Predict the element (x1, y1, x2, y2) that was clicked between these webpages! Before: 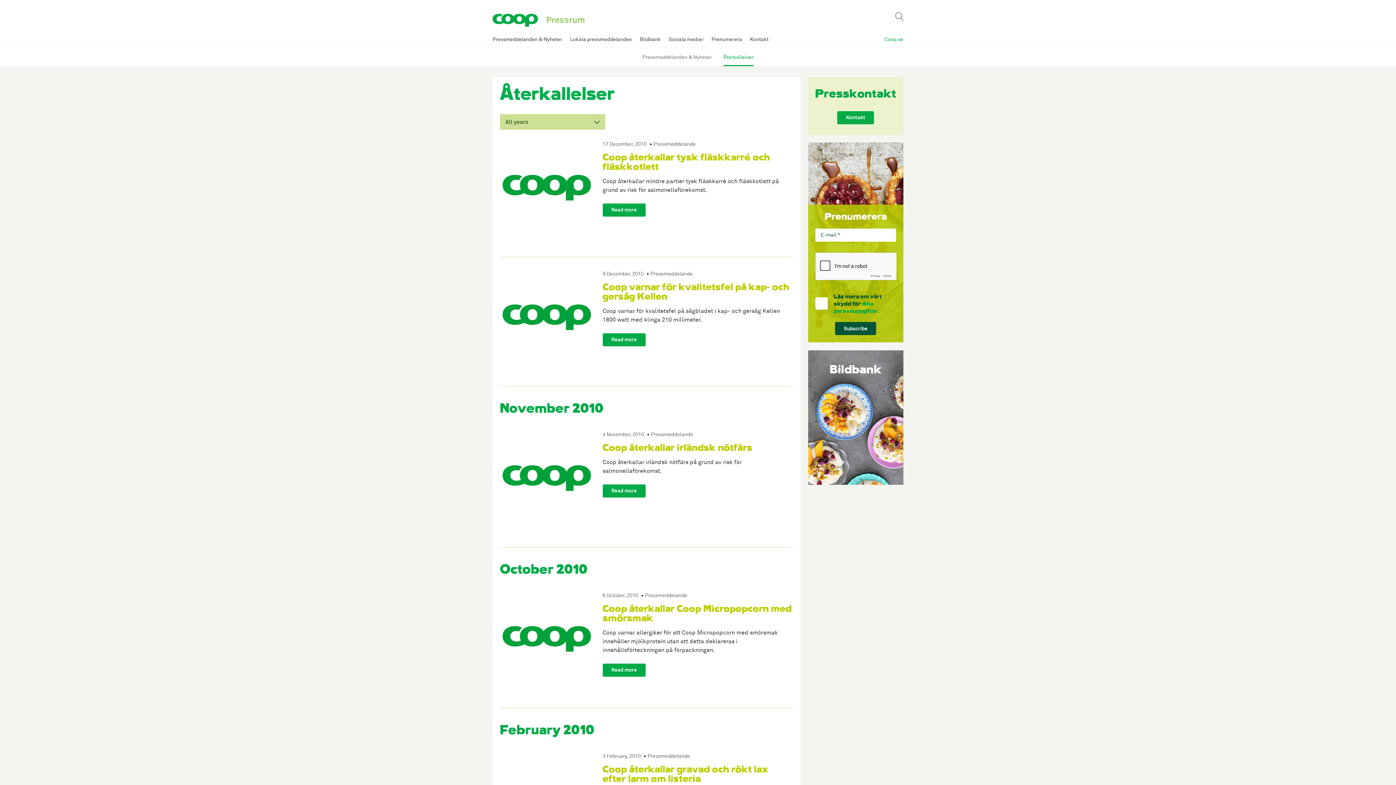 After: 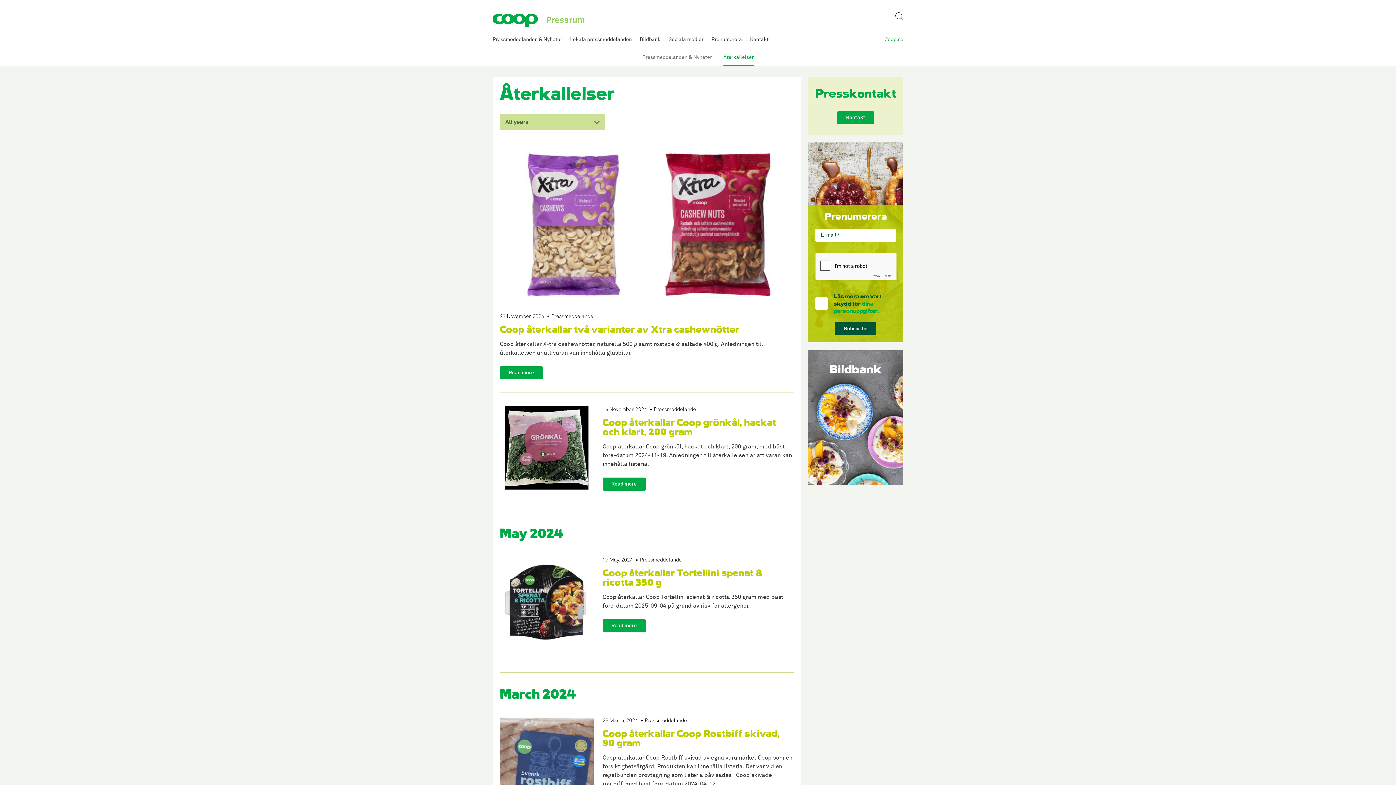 Action: bbox: (653, 141, 695, 147) label: Pressmeddelande